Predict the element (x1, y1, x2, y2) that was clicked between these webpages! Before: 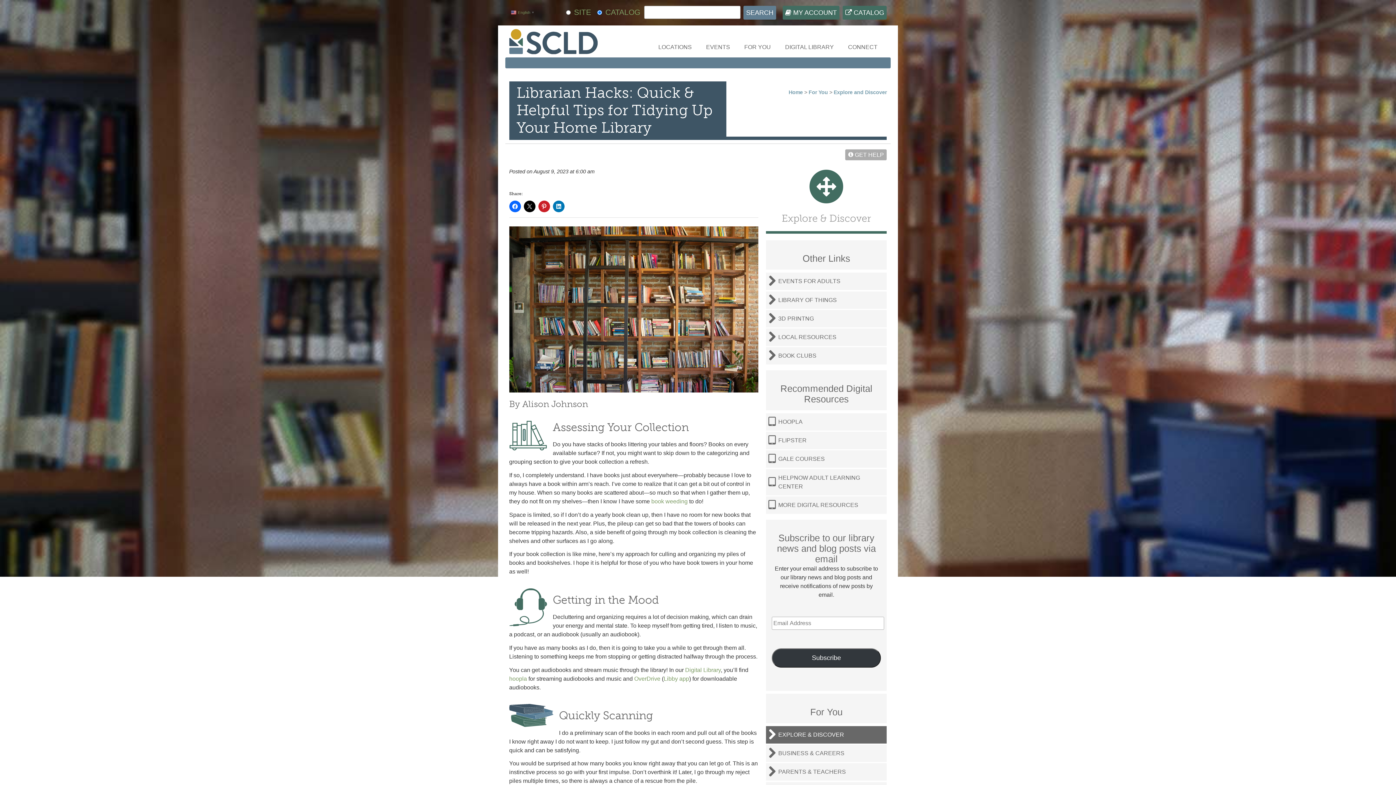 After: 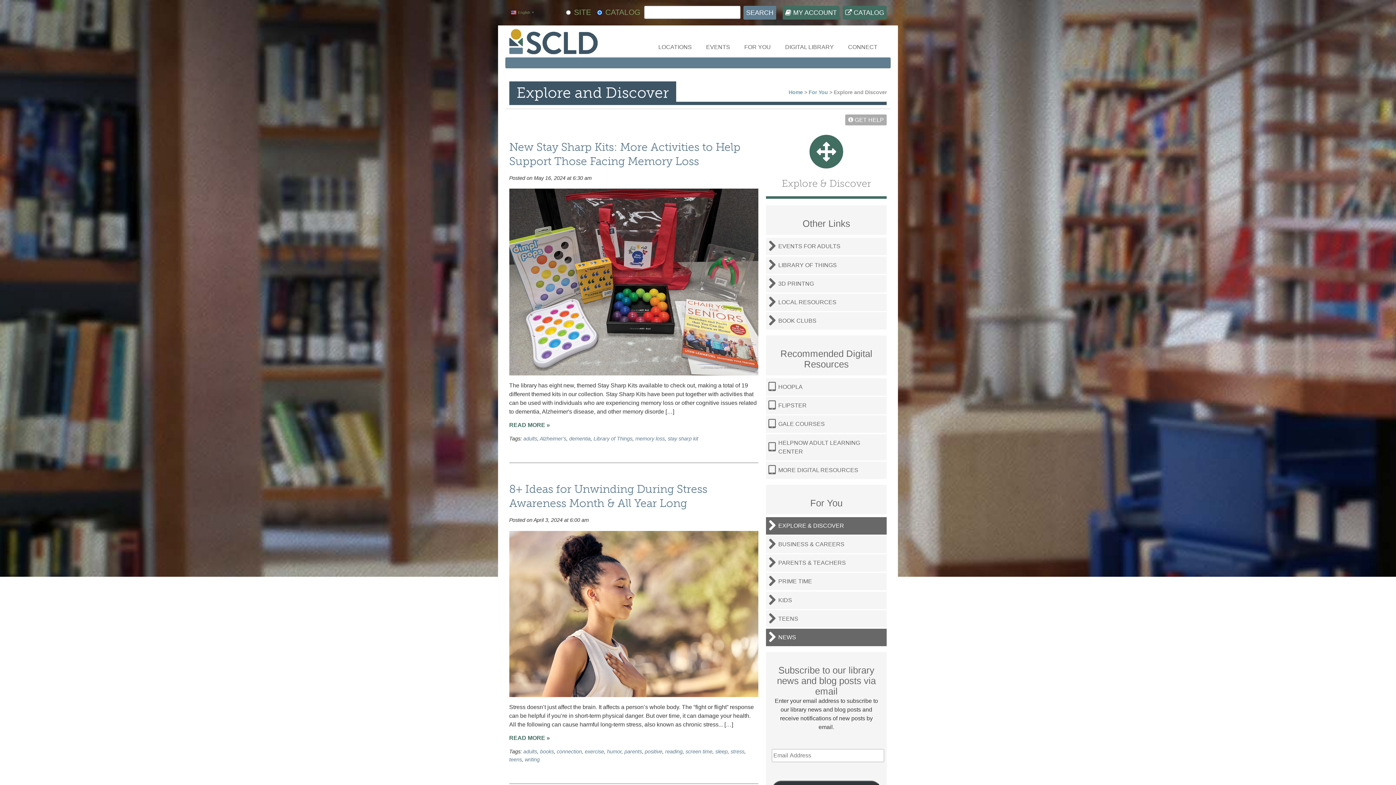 Action: label: Explore and Discover bbox: (833, 89, 887, 95)